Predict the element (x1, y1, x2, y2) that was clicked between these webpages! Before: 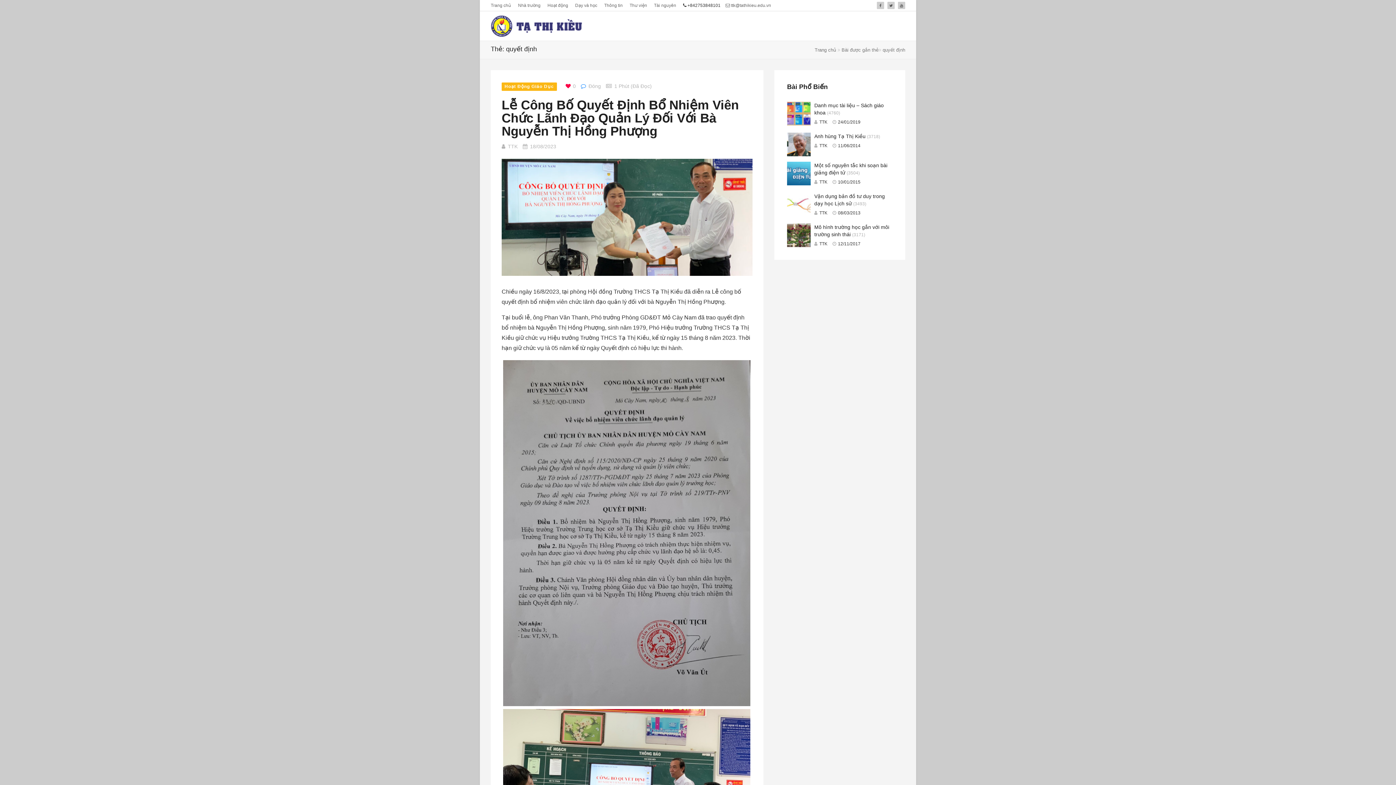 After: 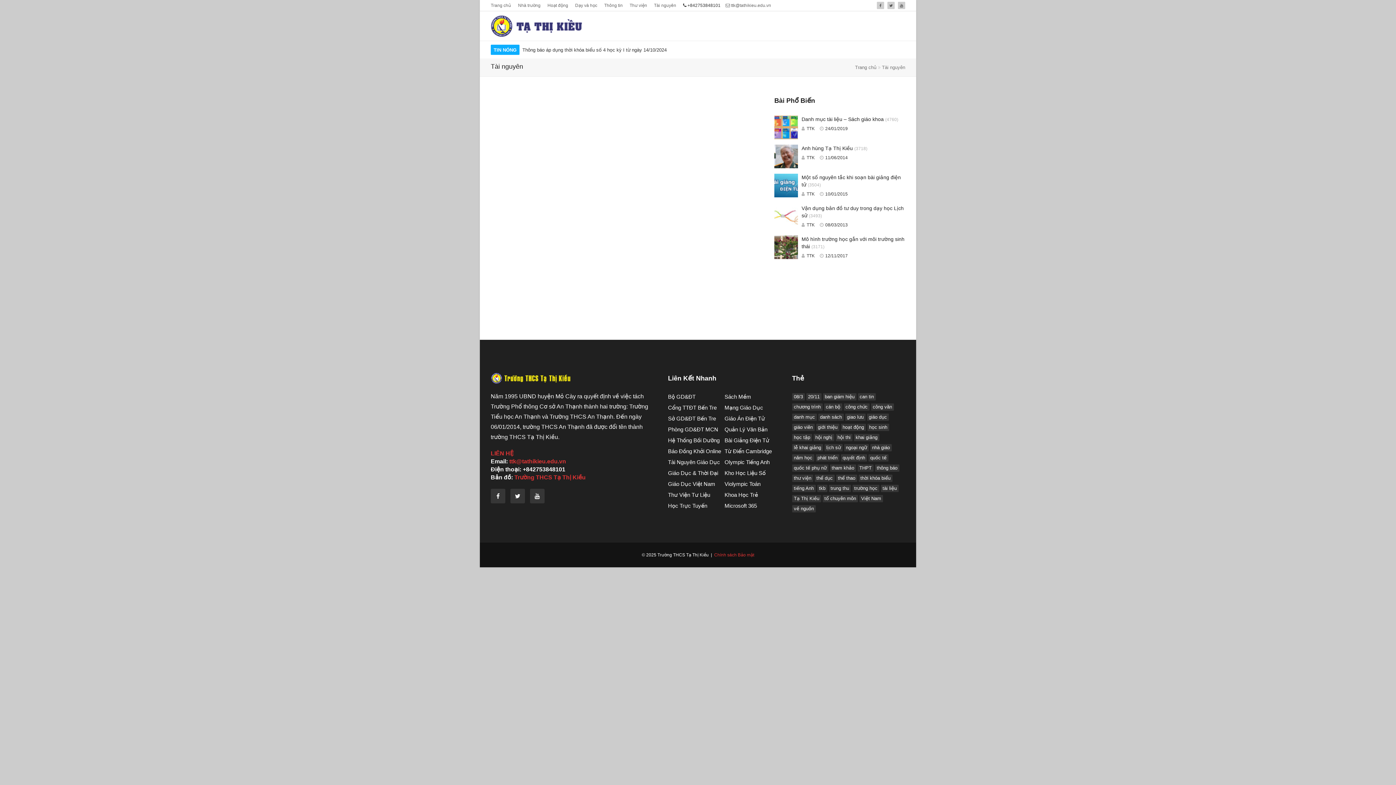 Action: bbox: (654, 2, 676, 8) label: Tài nguyên